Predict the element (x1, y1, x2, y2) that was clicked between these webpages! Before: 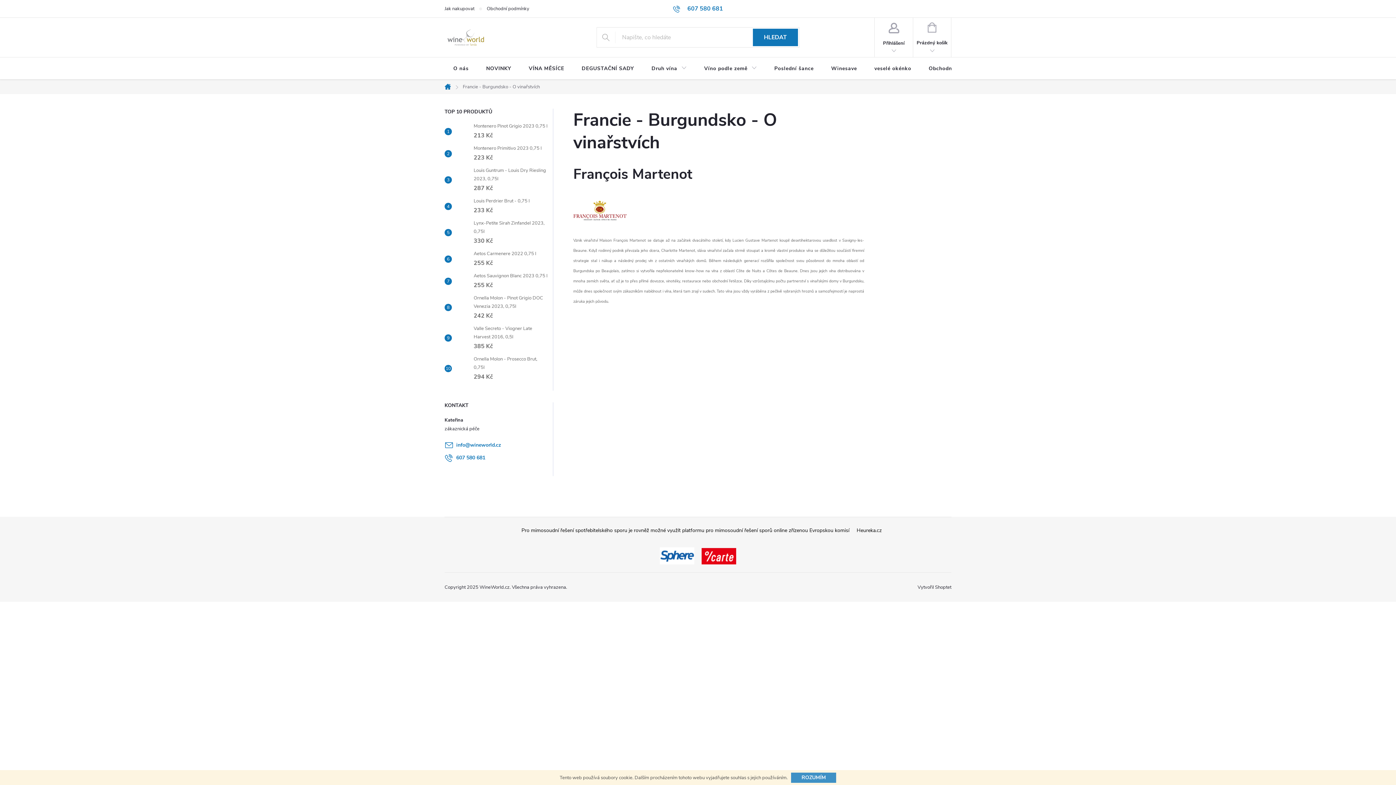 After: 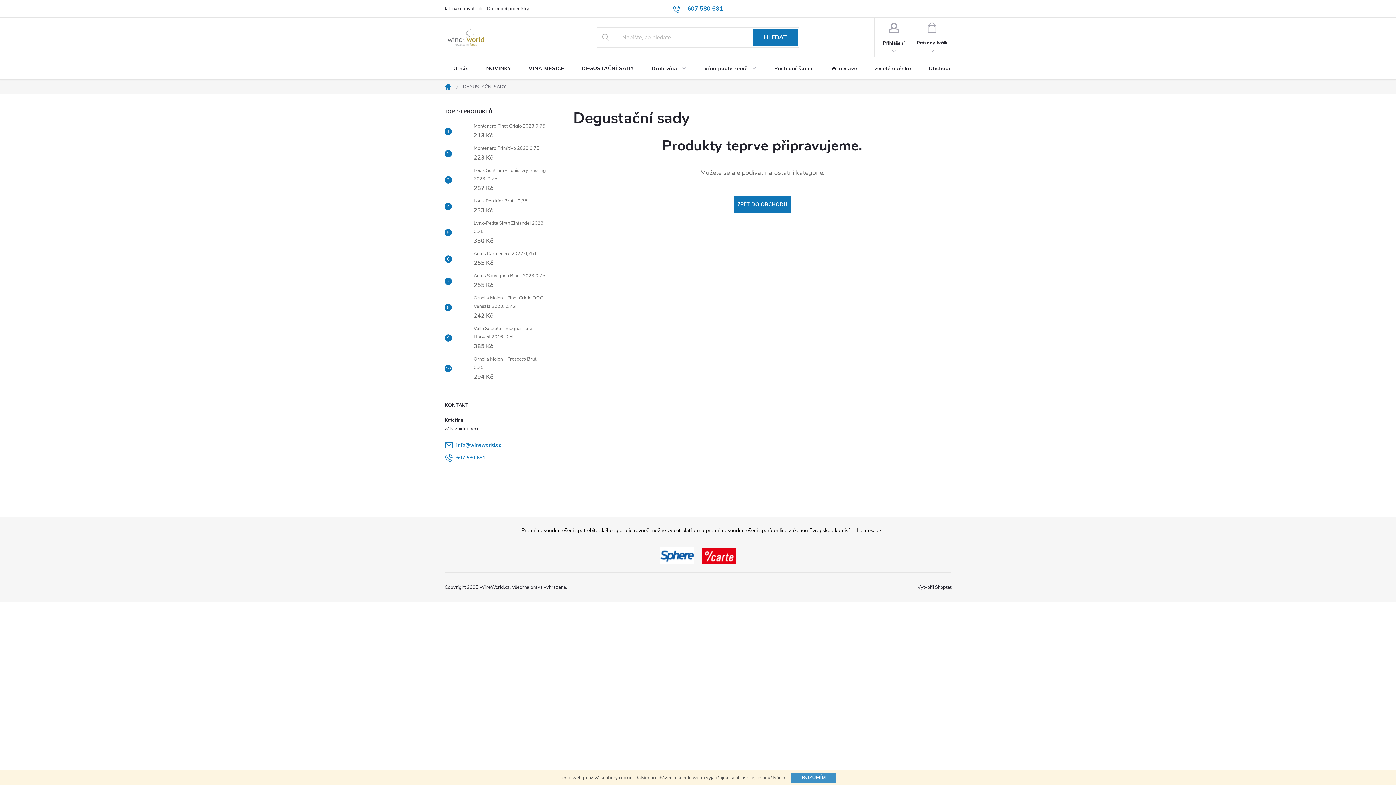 Action: bbox: (573, 57, 643, 80) label: DEGUSTAČNÍ SADY